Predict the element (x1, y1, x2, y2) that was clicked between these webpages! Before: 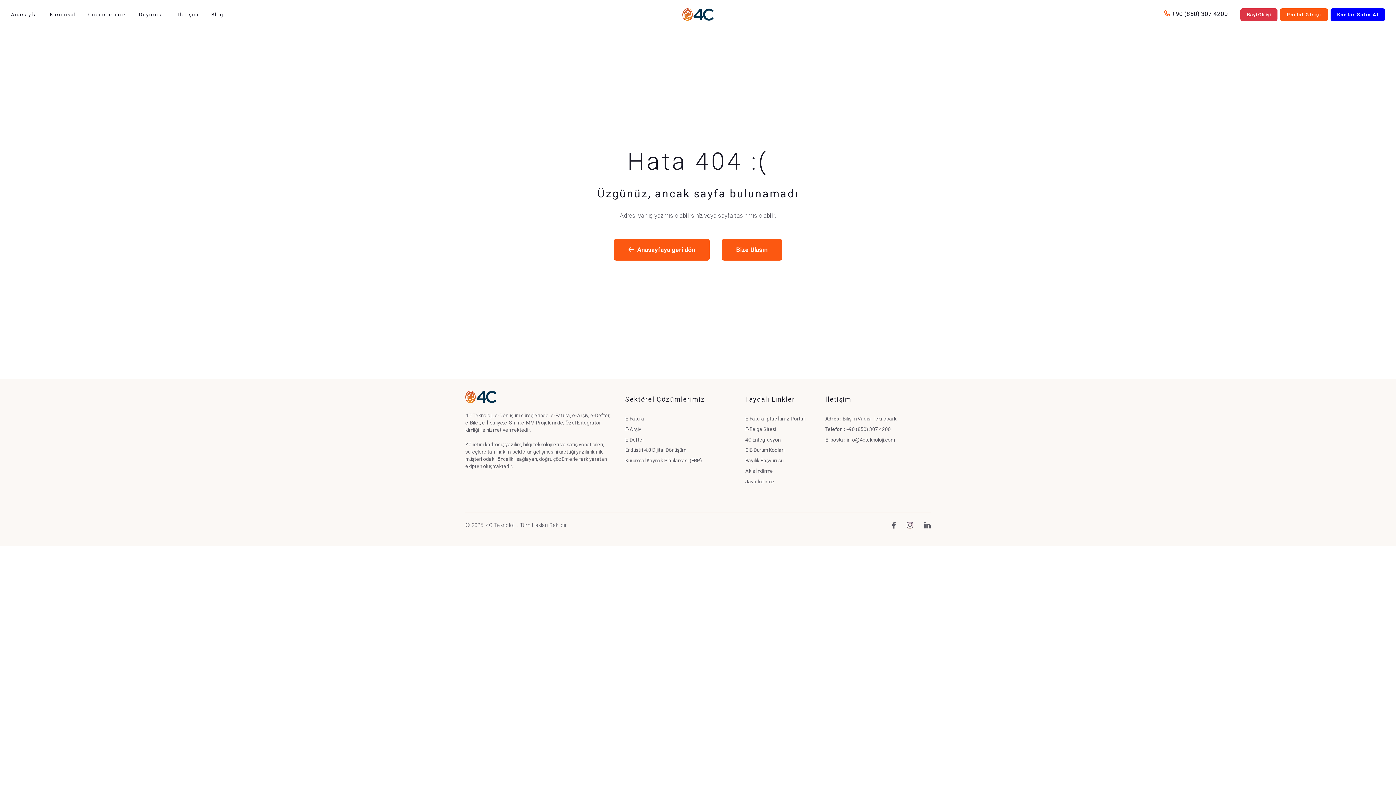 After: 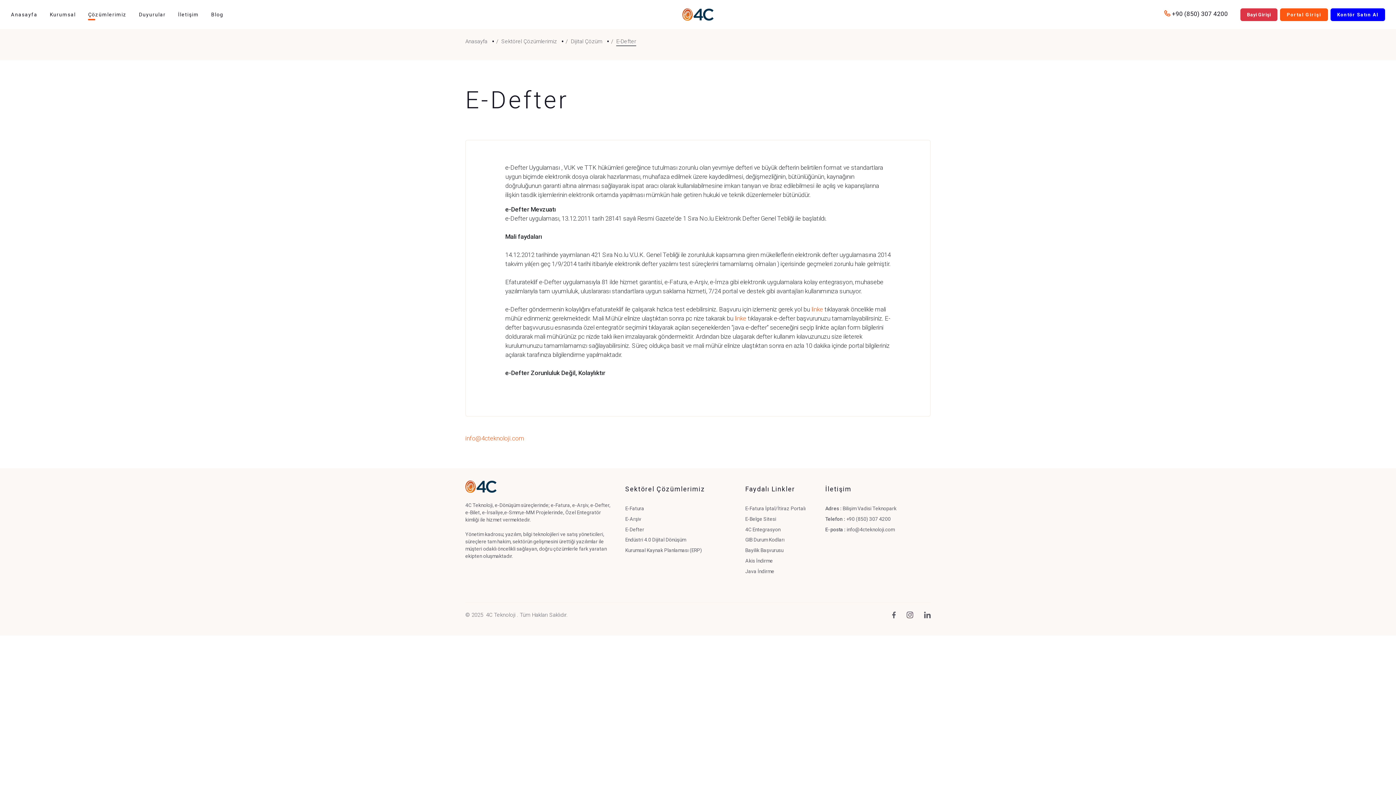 Action: label: E-Defter bbox: (625, 436, 644, 442)